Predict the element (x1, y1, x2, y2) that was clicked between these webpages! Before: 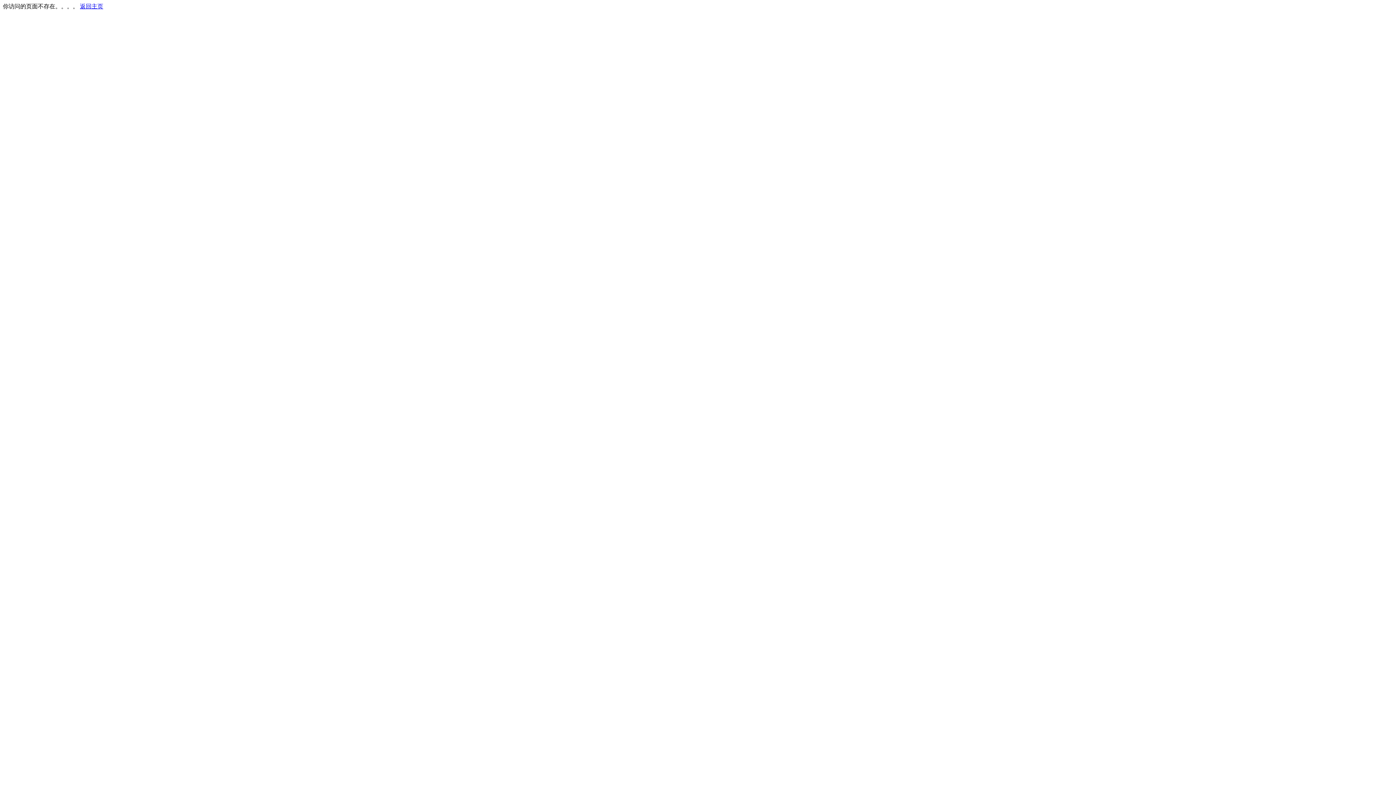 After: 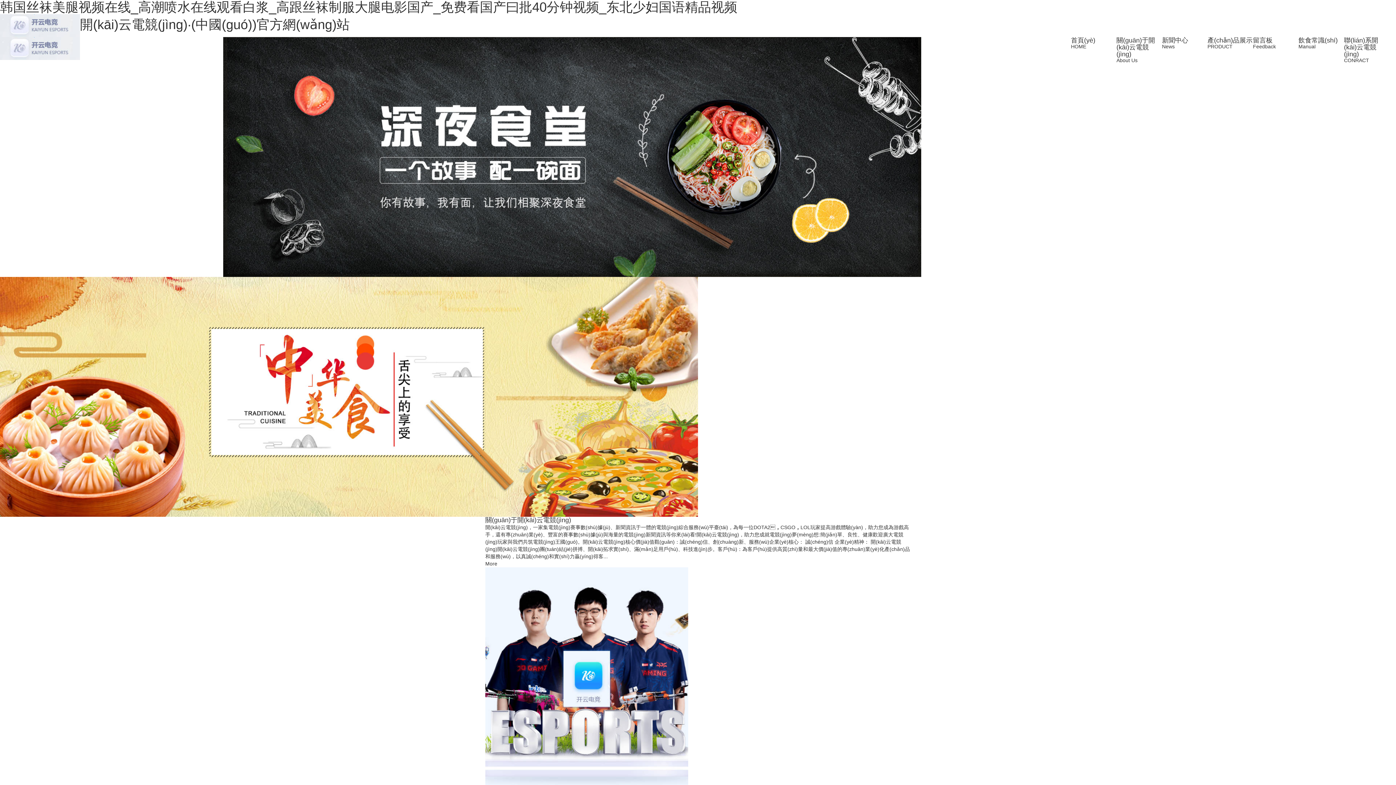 Action: bbox: (80, 3, 103, 9) label: 返回主页